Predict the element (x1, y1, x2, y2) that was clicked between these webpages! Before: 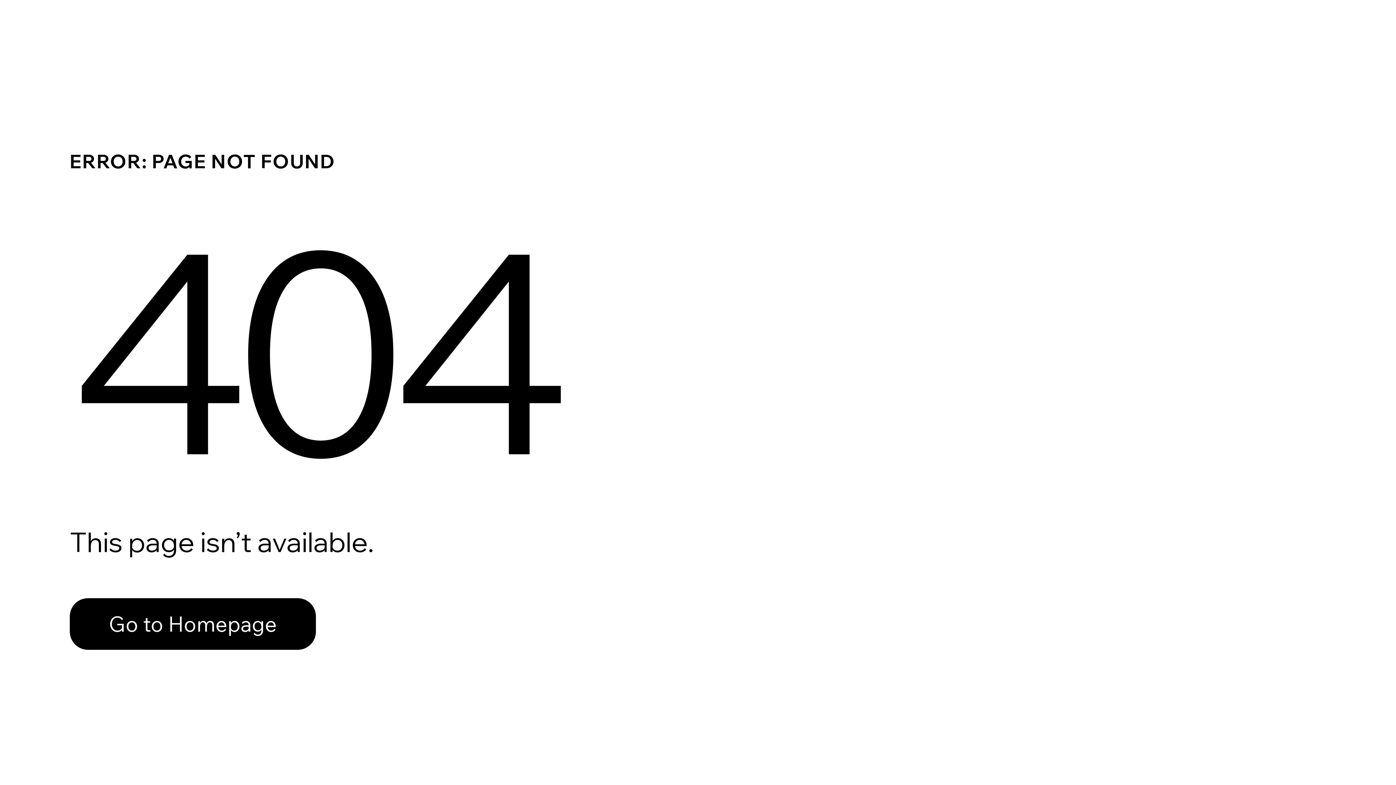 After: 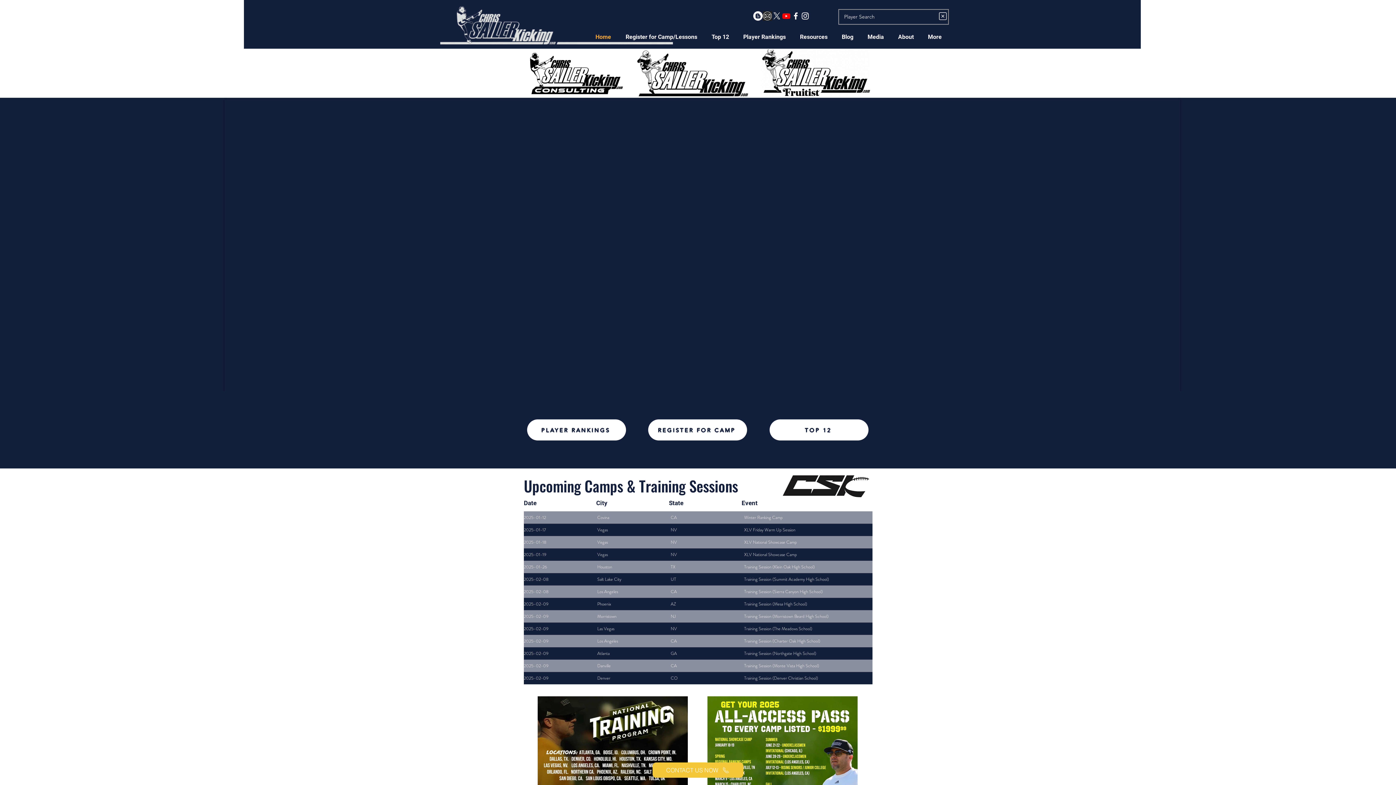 Action: label: Go to Homepage bbox: (69, 582, 768, 659)